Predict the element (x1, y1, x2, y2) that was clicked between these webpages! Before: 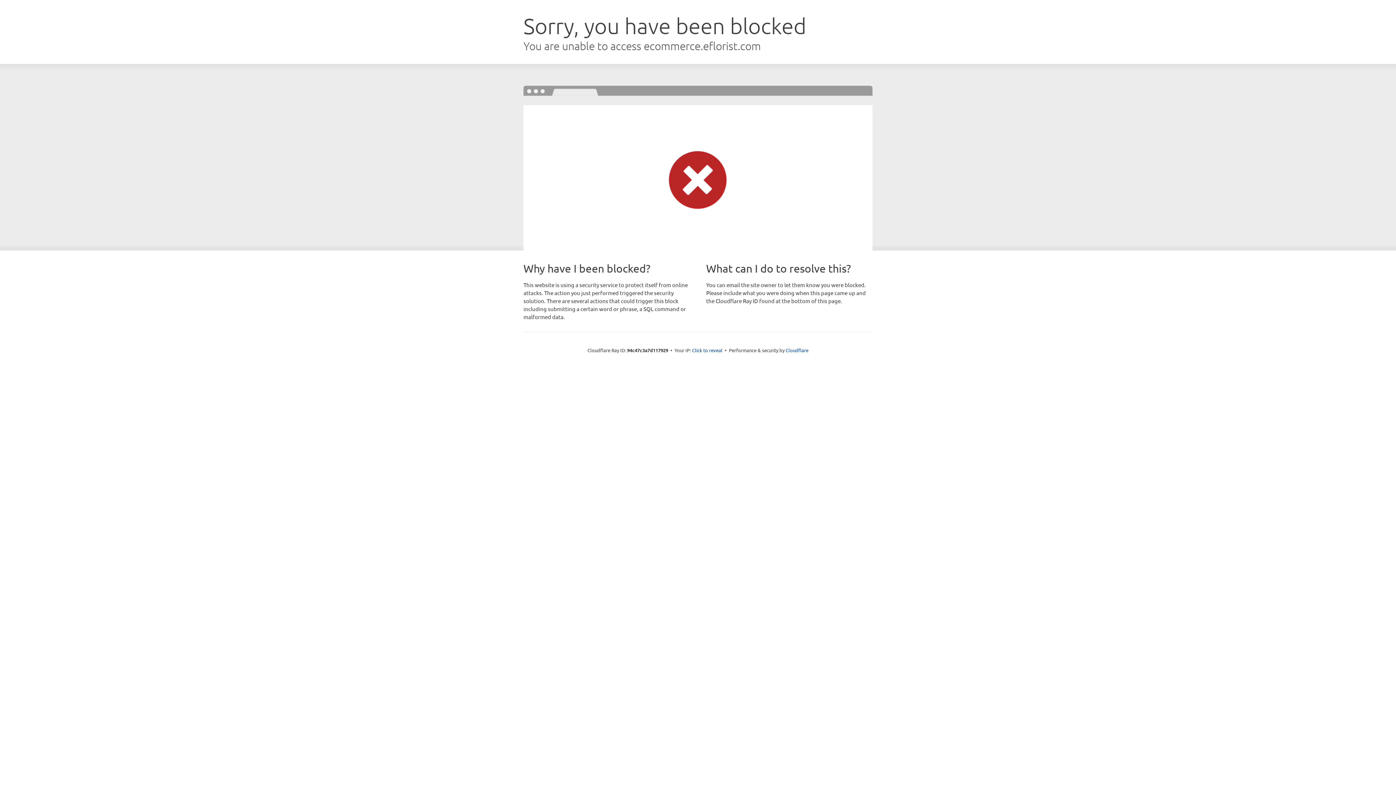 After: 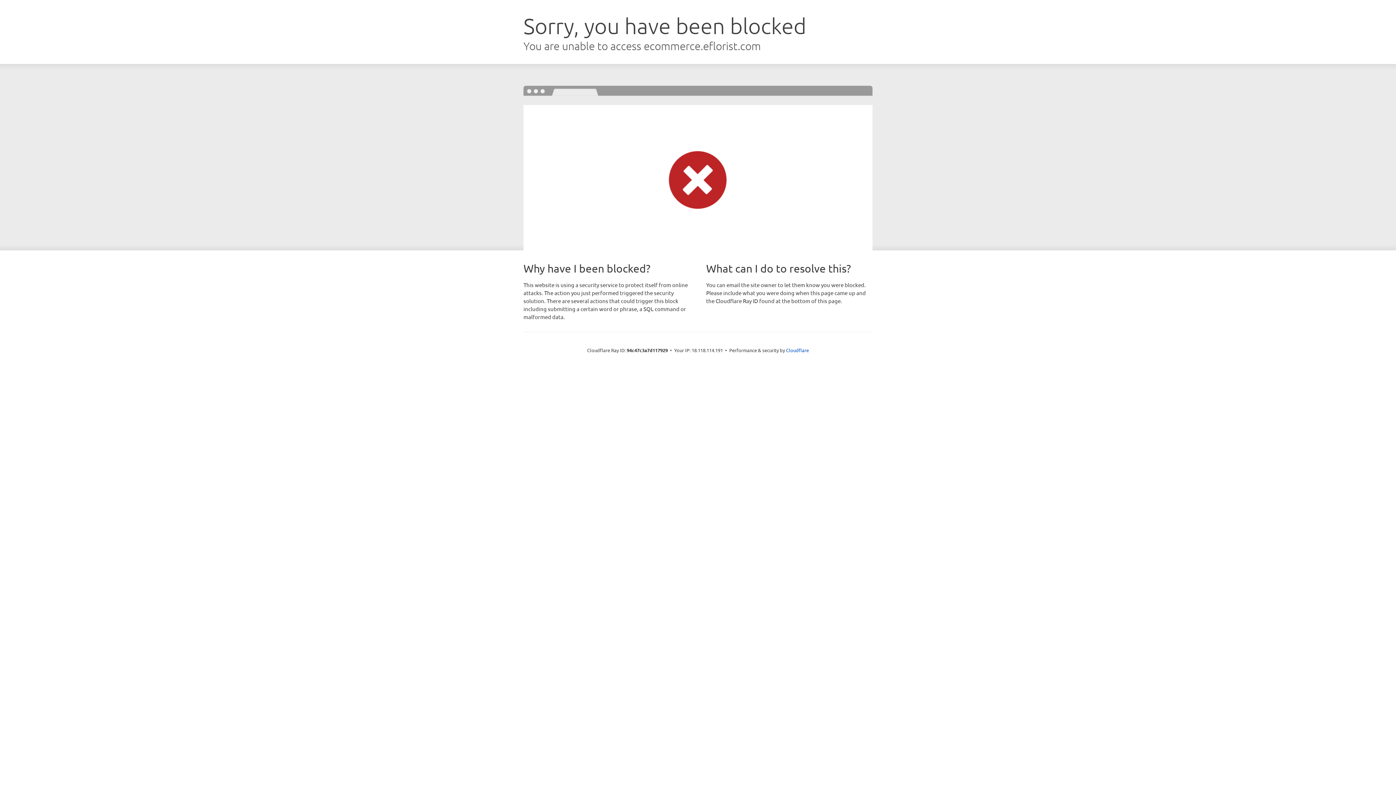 Action: label: Click to reveal bbox: (692, 346, 722, 353)